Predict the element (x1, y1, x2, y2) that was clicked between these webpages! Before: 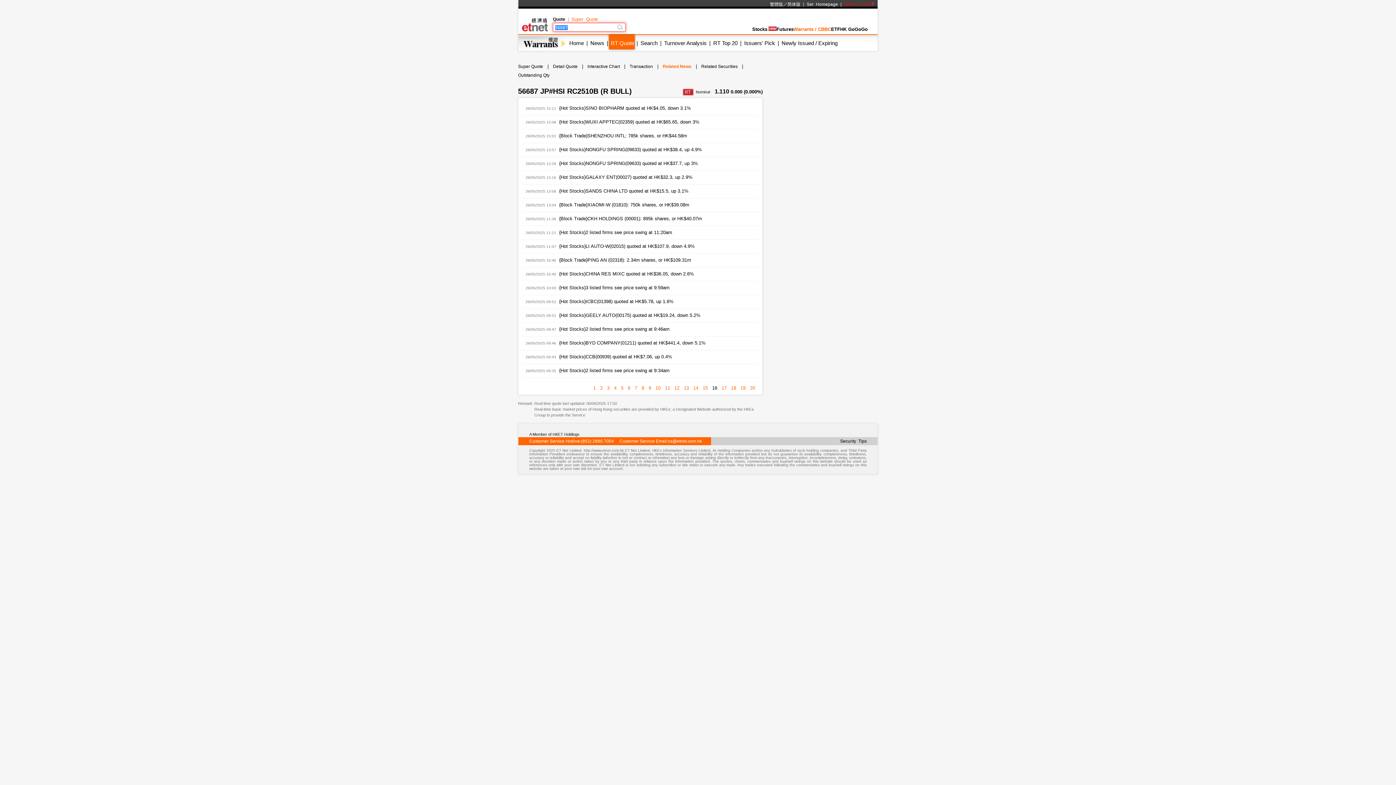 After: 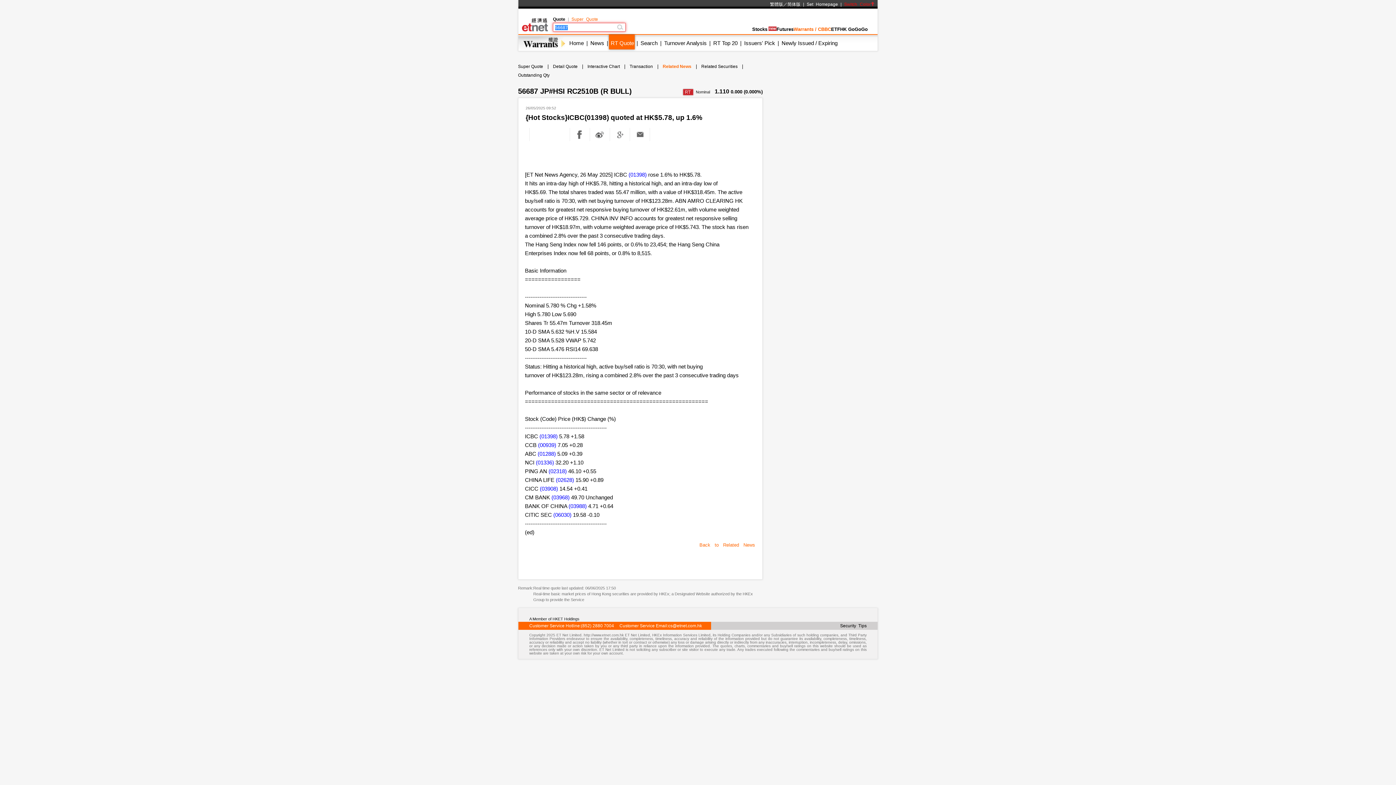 Action: bbox: (559, 298, 673, 304) label: {Hot Stocks}ICBC(01398) quoted at HK$5.78, up 1.6%